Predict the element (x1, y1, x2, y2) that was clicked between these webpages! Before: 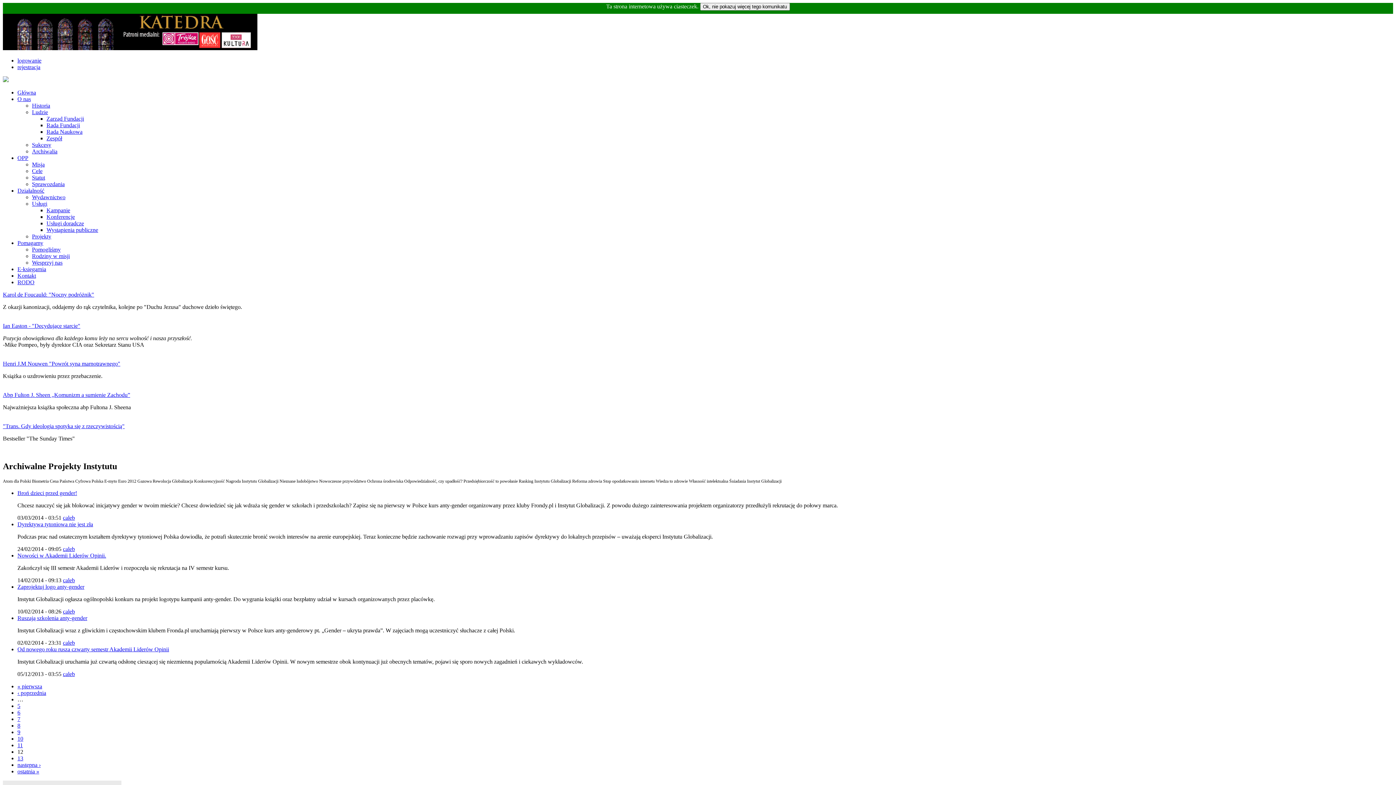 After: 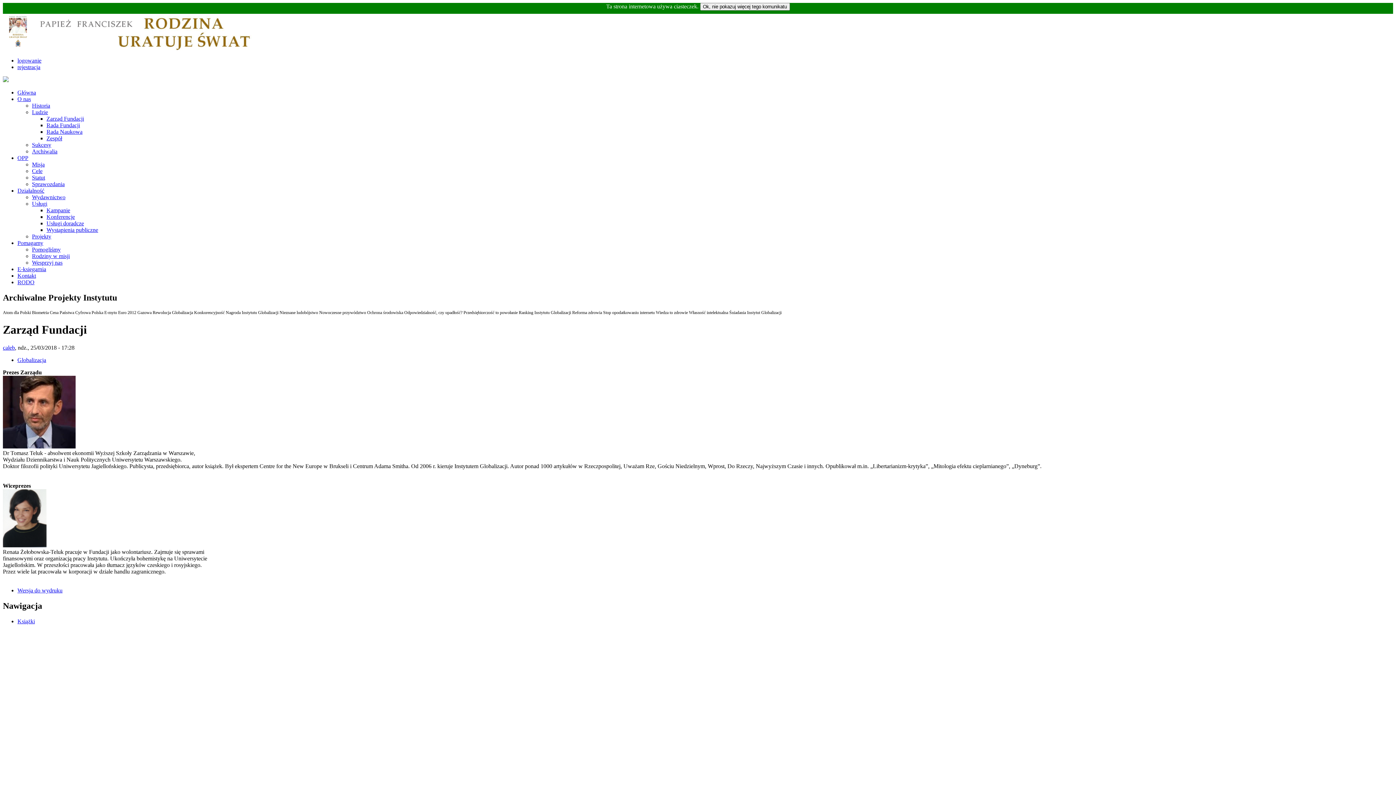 Action: bbox: (46, 115, 84, 121) label: Zarząd Fundacji